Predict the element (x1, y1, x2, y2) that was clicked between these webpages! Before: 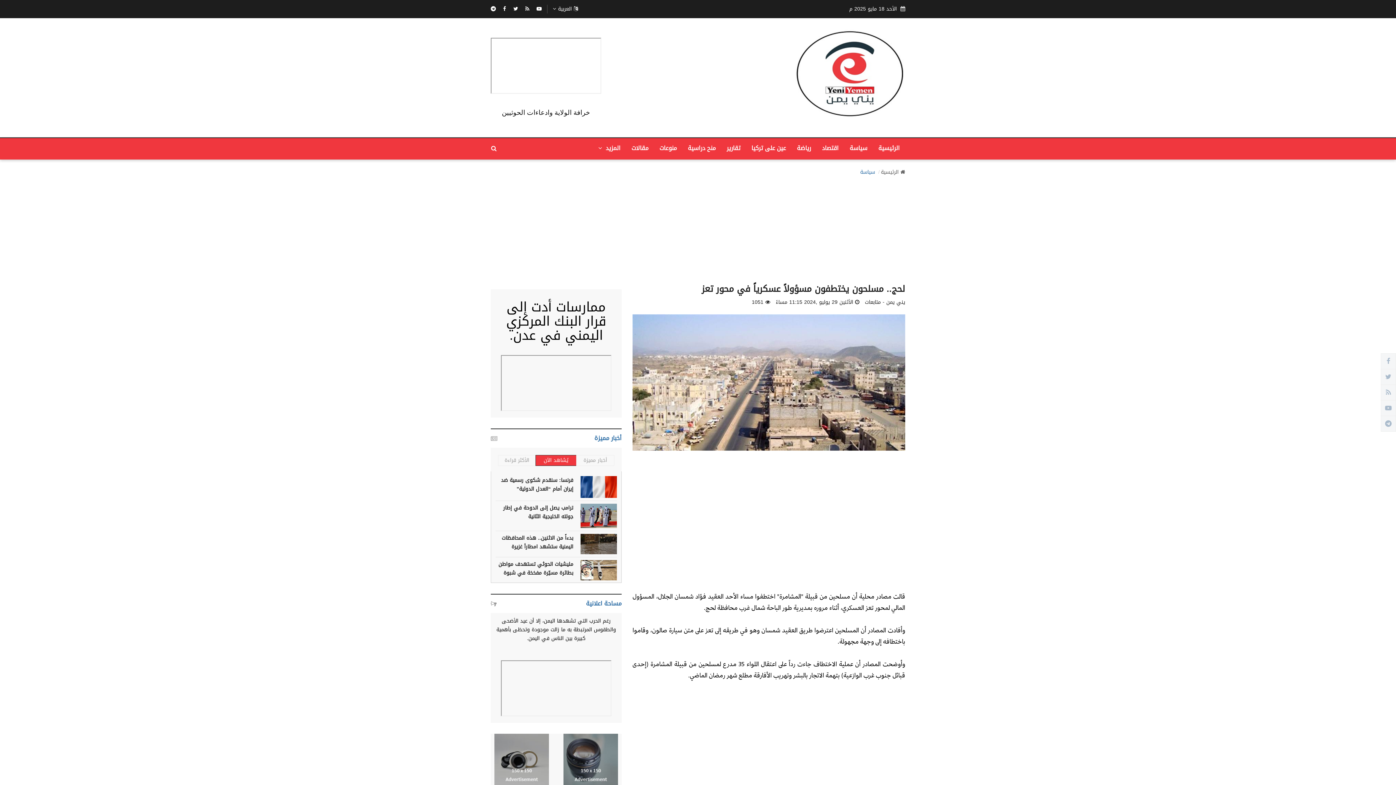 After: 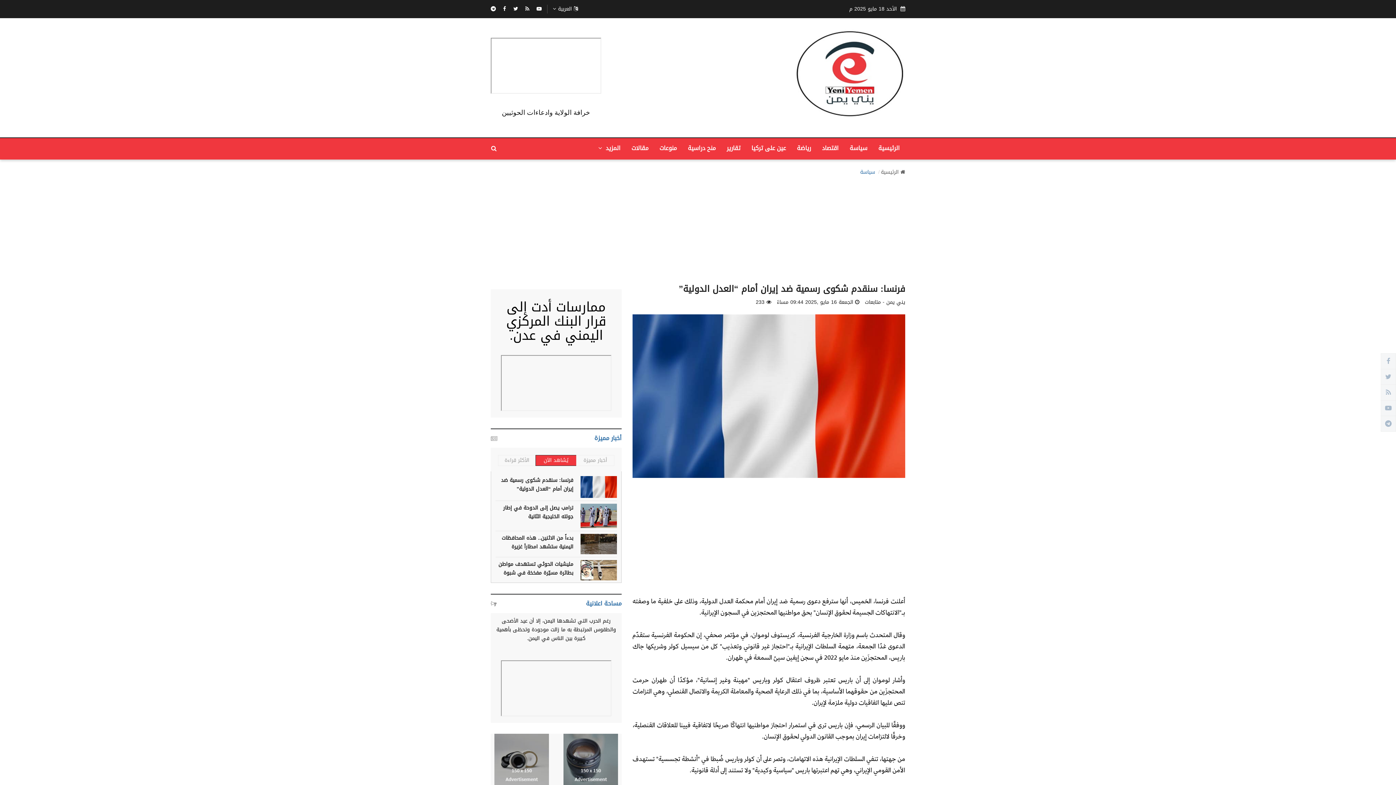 Action: bbox: (501, 475, 573, 494) label: فرنسا: سنقدم شكوى رسمية ضد إيران أمام “العدل الدولية”